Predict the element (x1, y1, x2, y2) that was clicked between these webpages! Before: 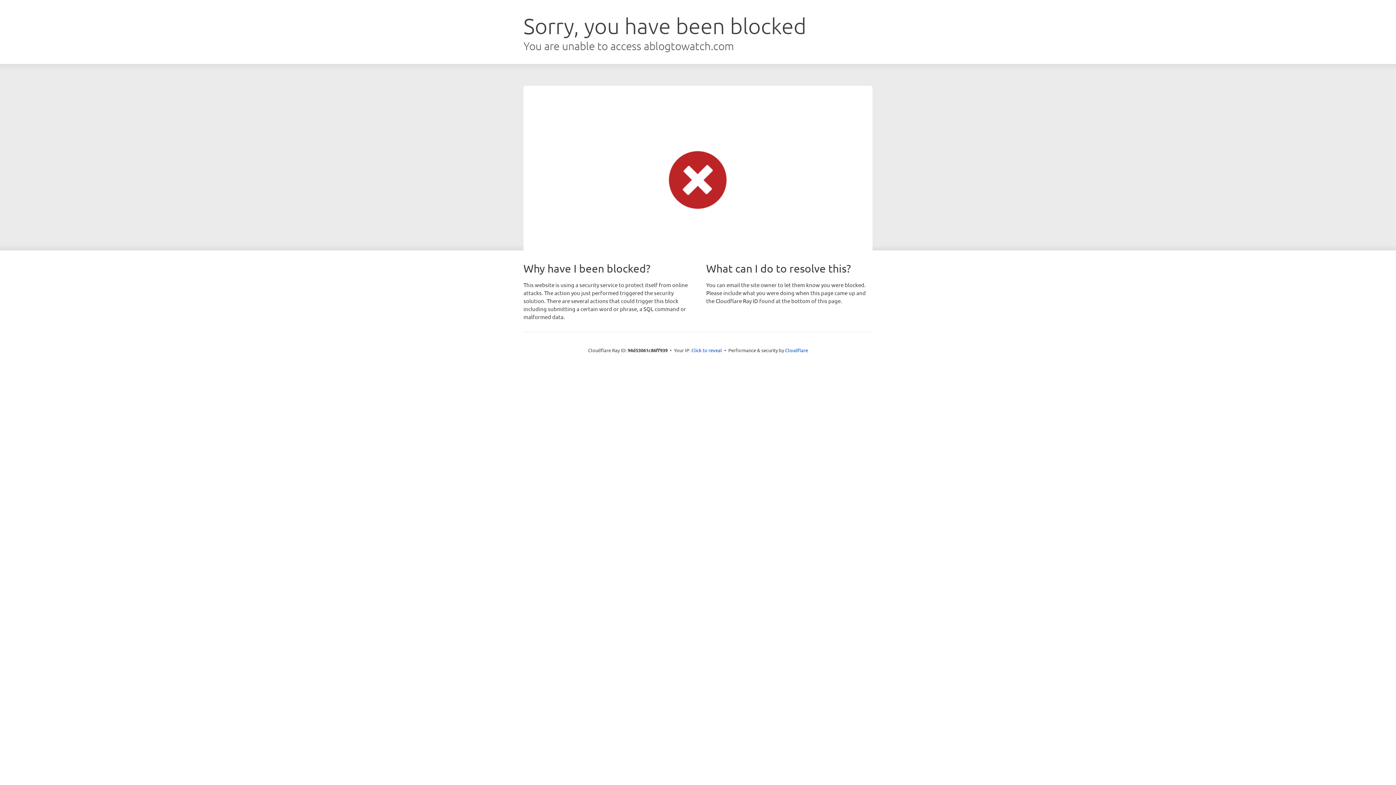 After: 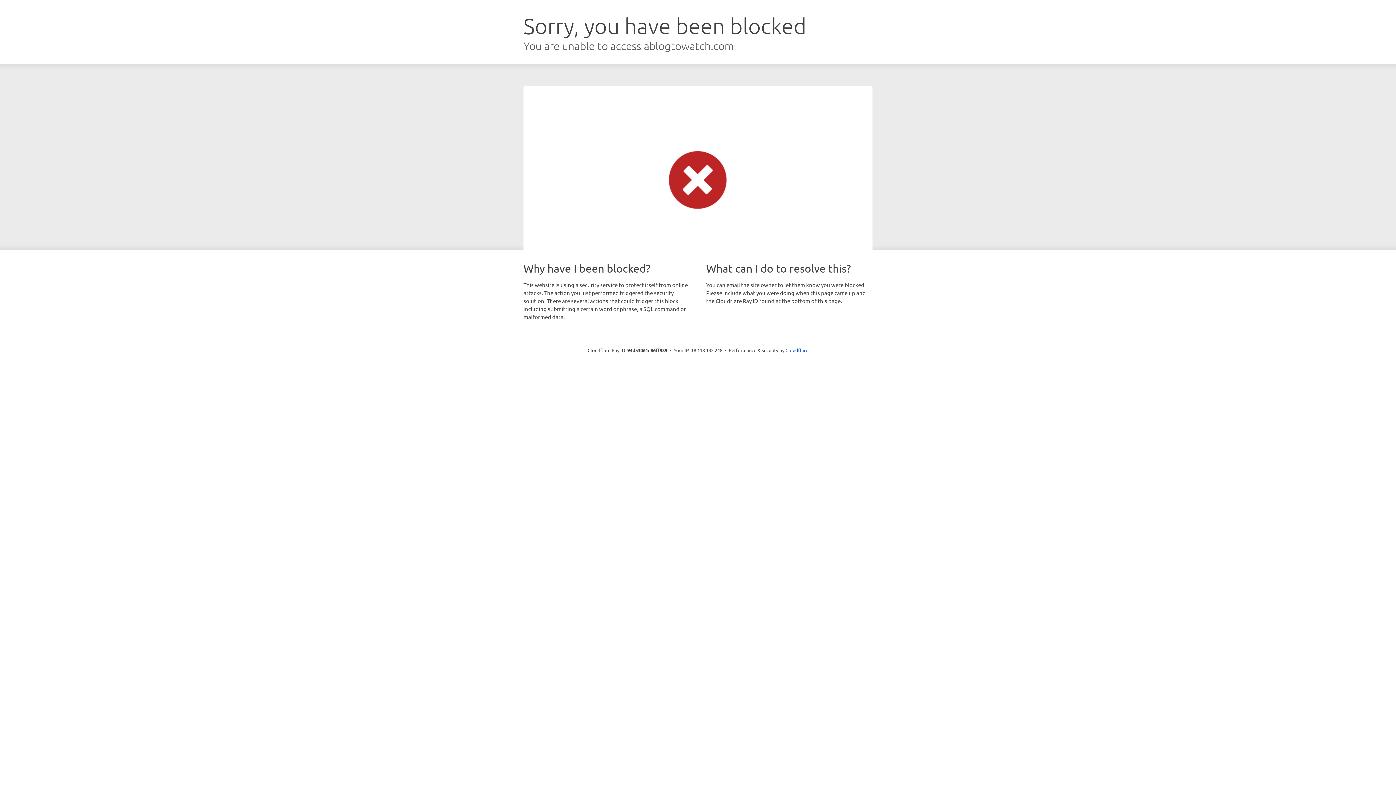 Action: label: Click to reveal bbox: (691, 346, 722, 353)